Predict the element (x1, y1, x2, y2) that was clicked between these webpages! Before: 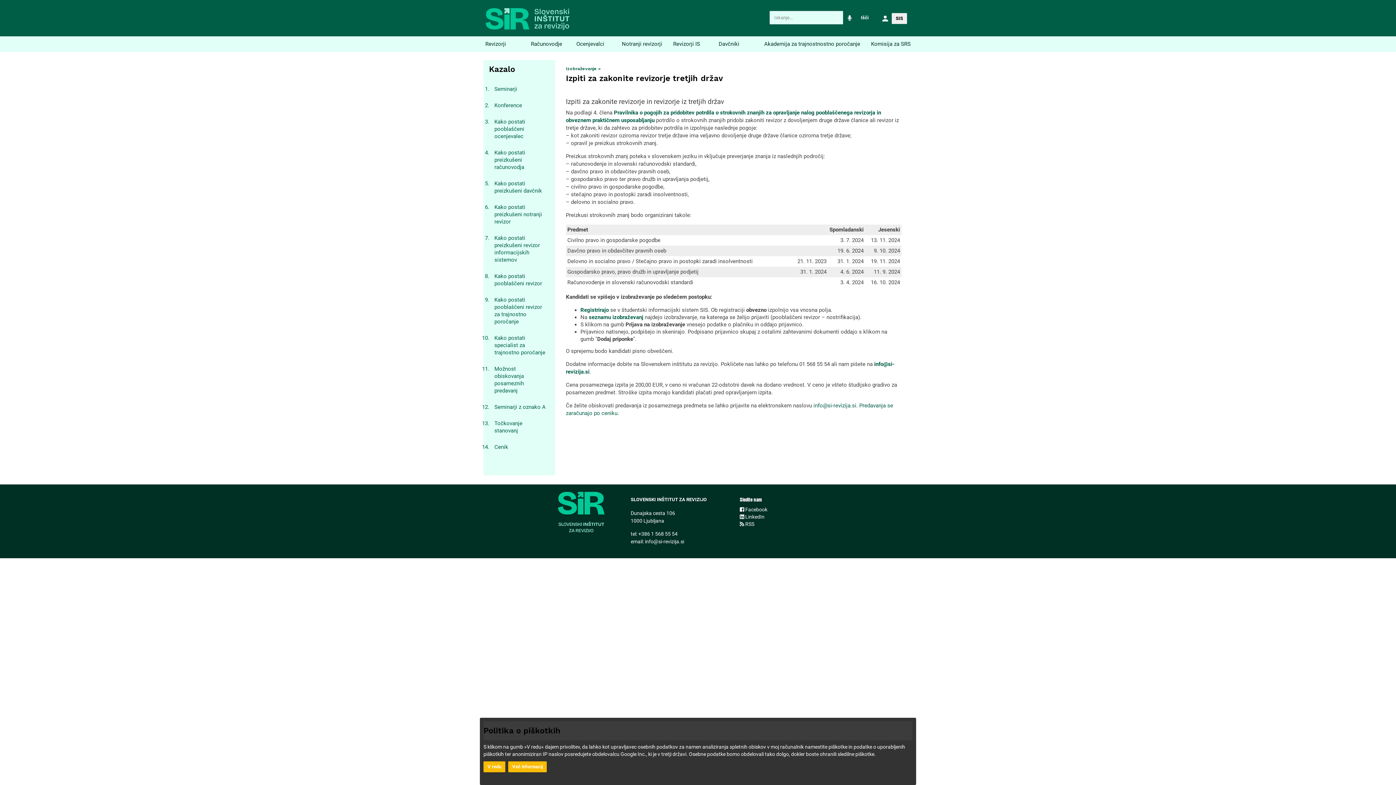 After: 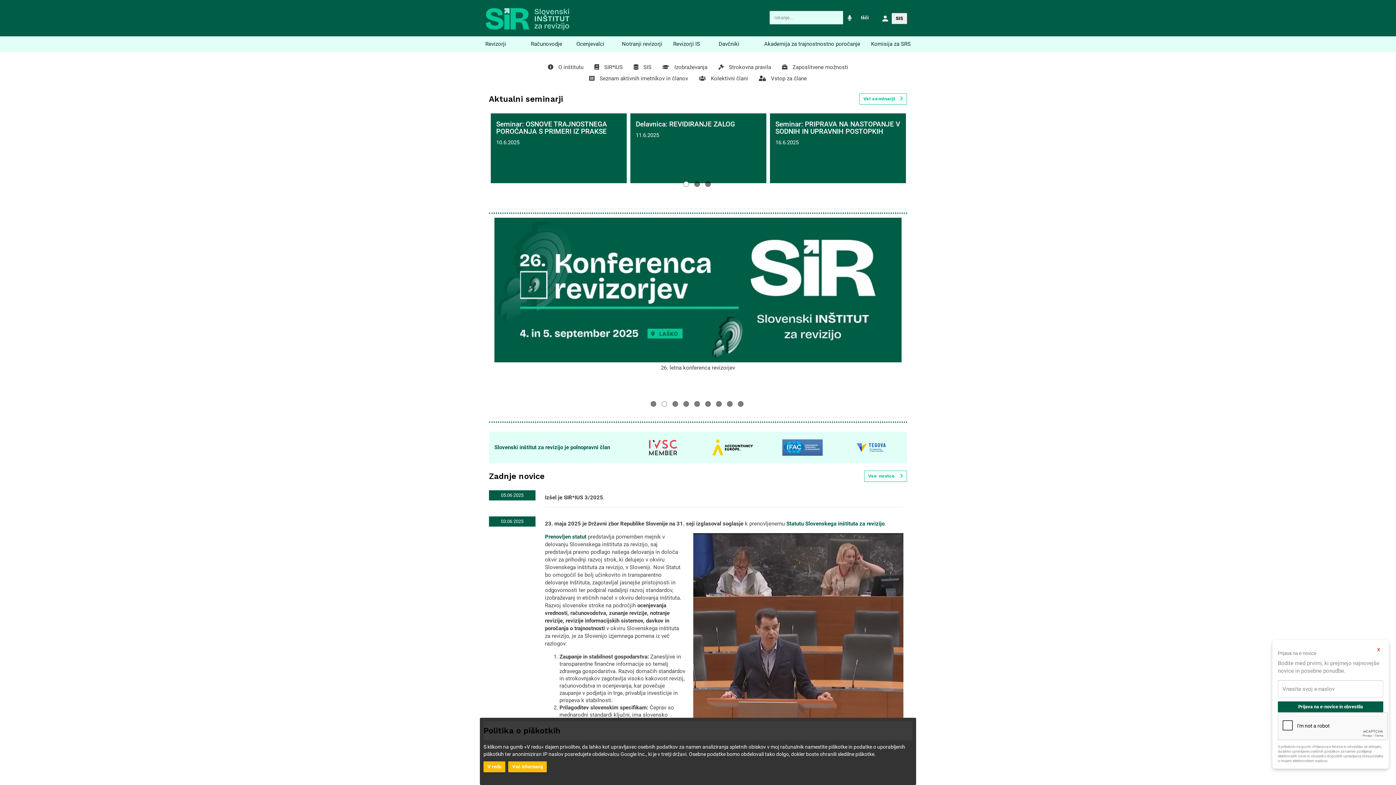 Action: bbox: (485, 12, 569, 23)